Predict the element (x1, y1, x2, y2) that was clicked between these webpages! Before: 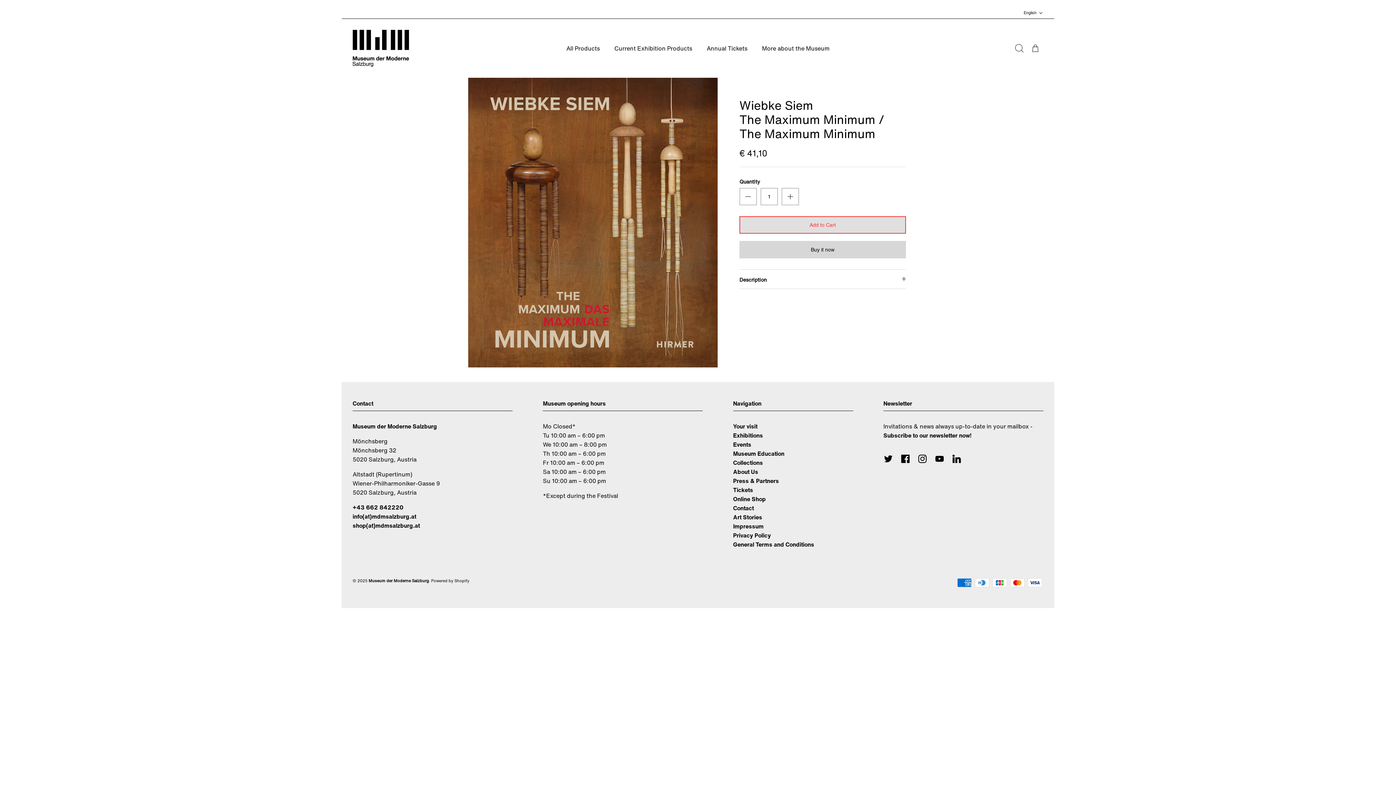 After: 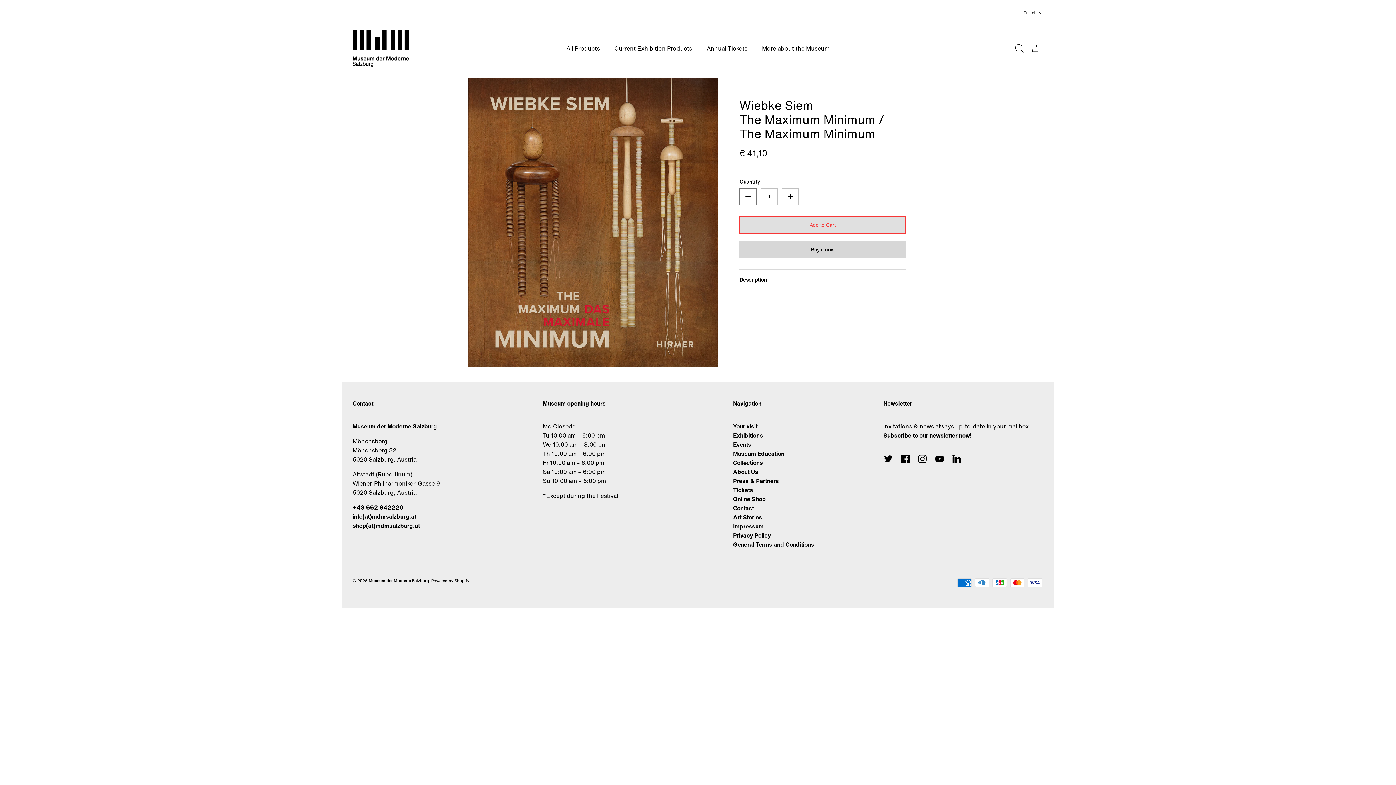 Action: bbox: (739, 188, 757, 205)